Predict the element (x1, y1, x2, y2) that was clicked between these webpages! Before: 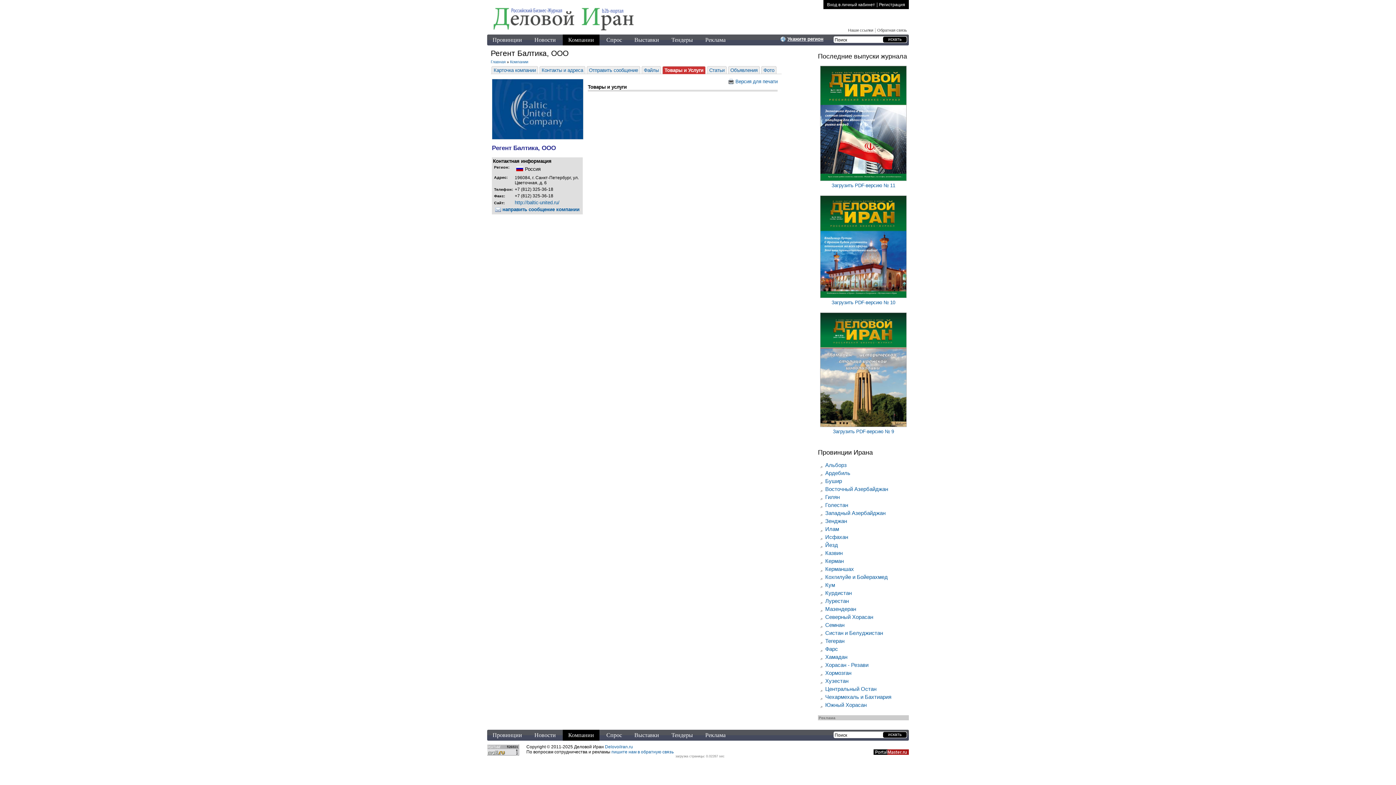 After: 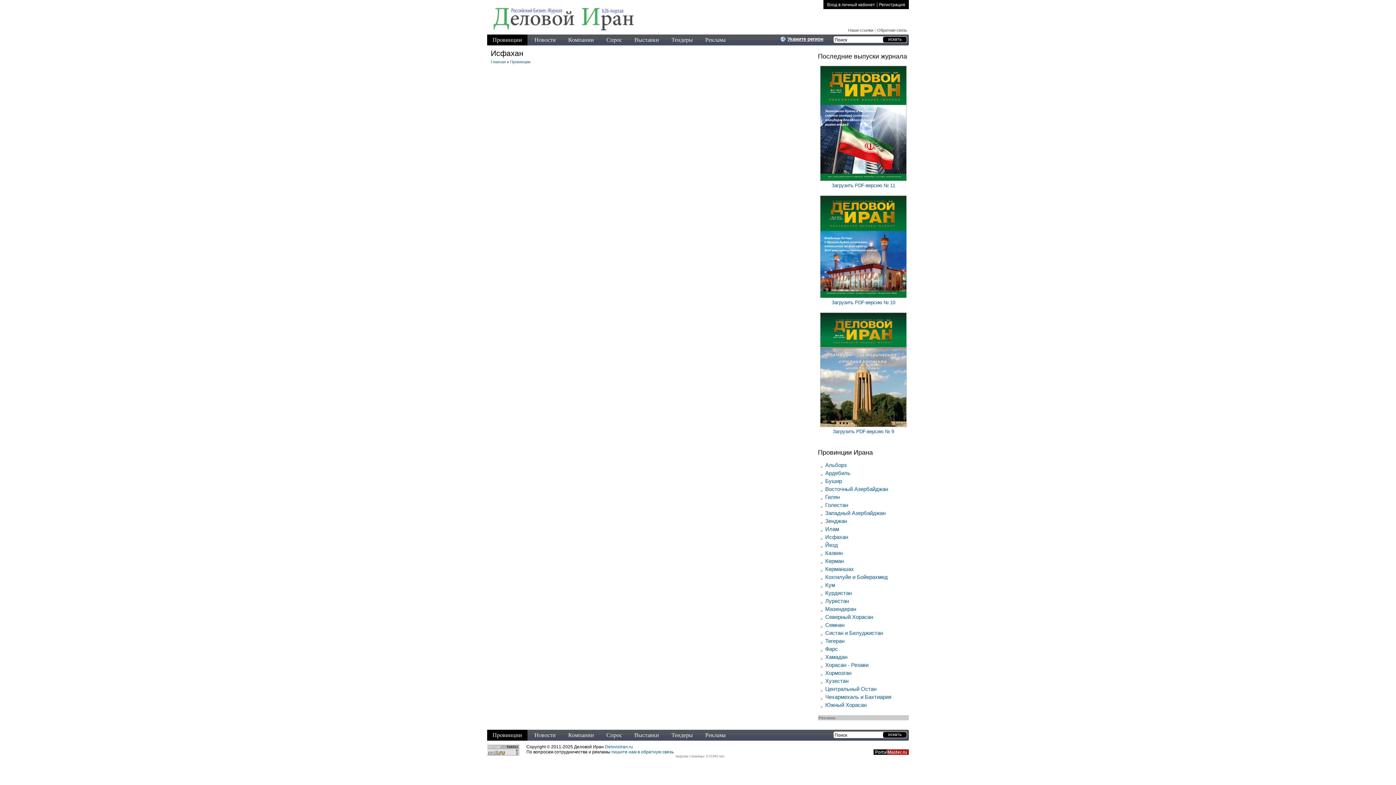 Action: bbox: (825, 534, 848, 540) label: Исфахан